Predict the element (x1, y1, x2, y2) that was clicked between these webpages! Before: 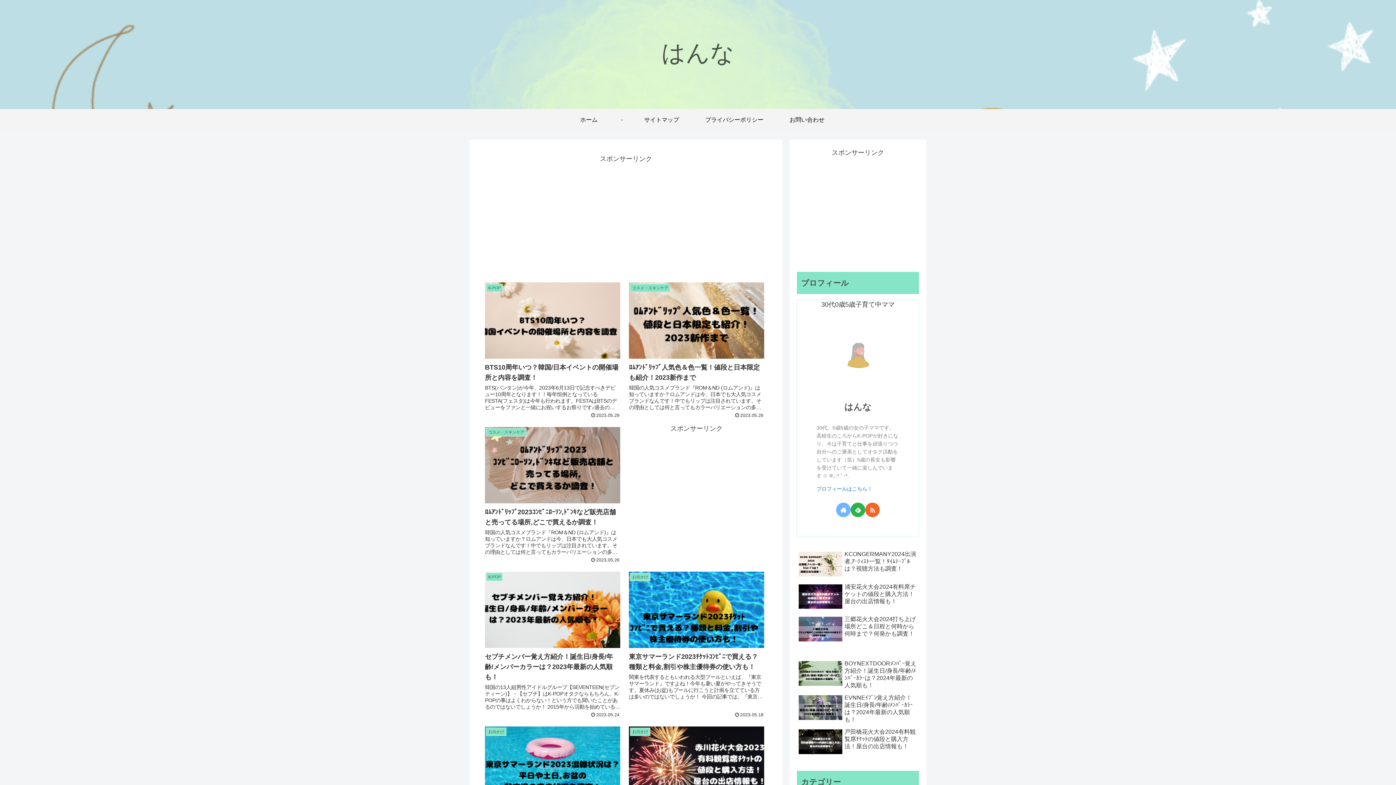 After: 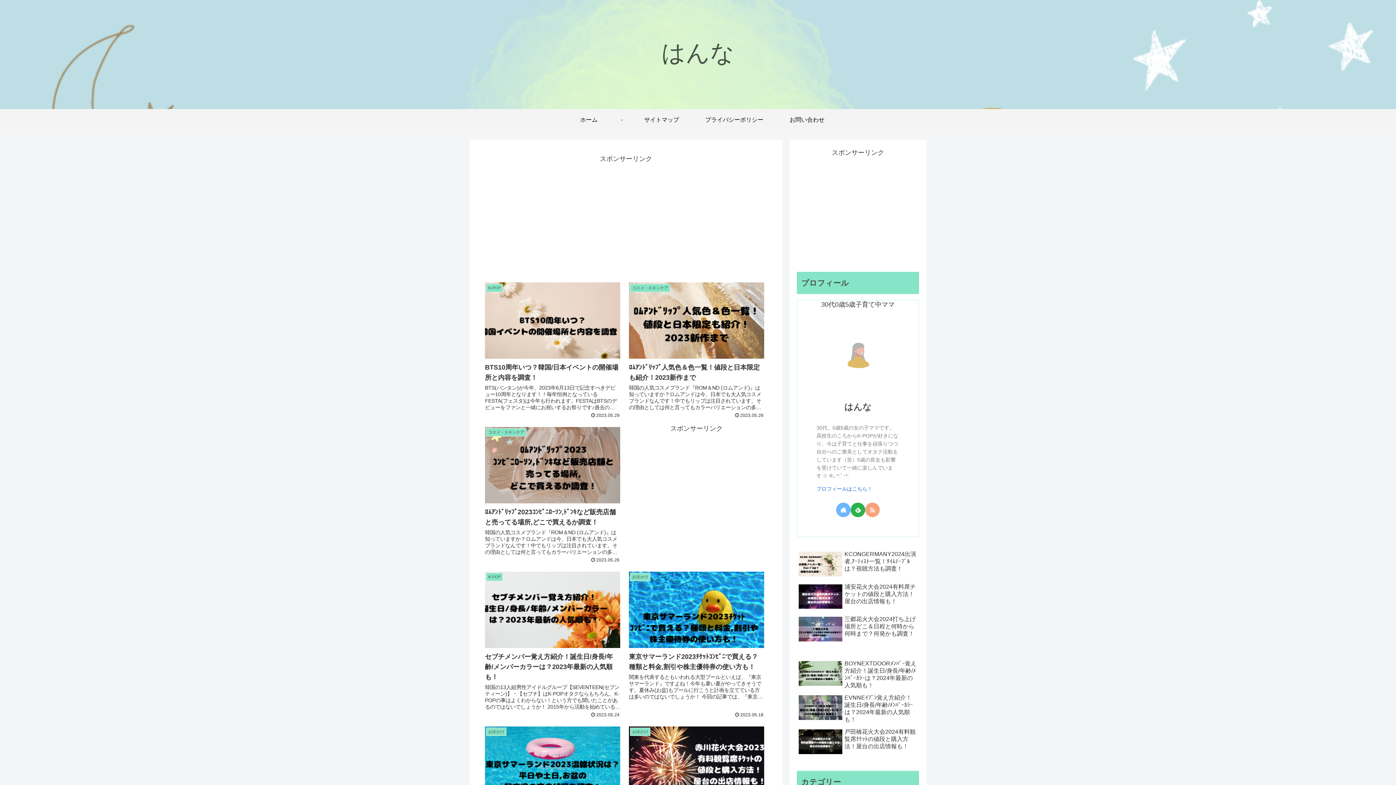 Action: bbox: (865, 502, 880, 517) label: RSSで更新情報を購読